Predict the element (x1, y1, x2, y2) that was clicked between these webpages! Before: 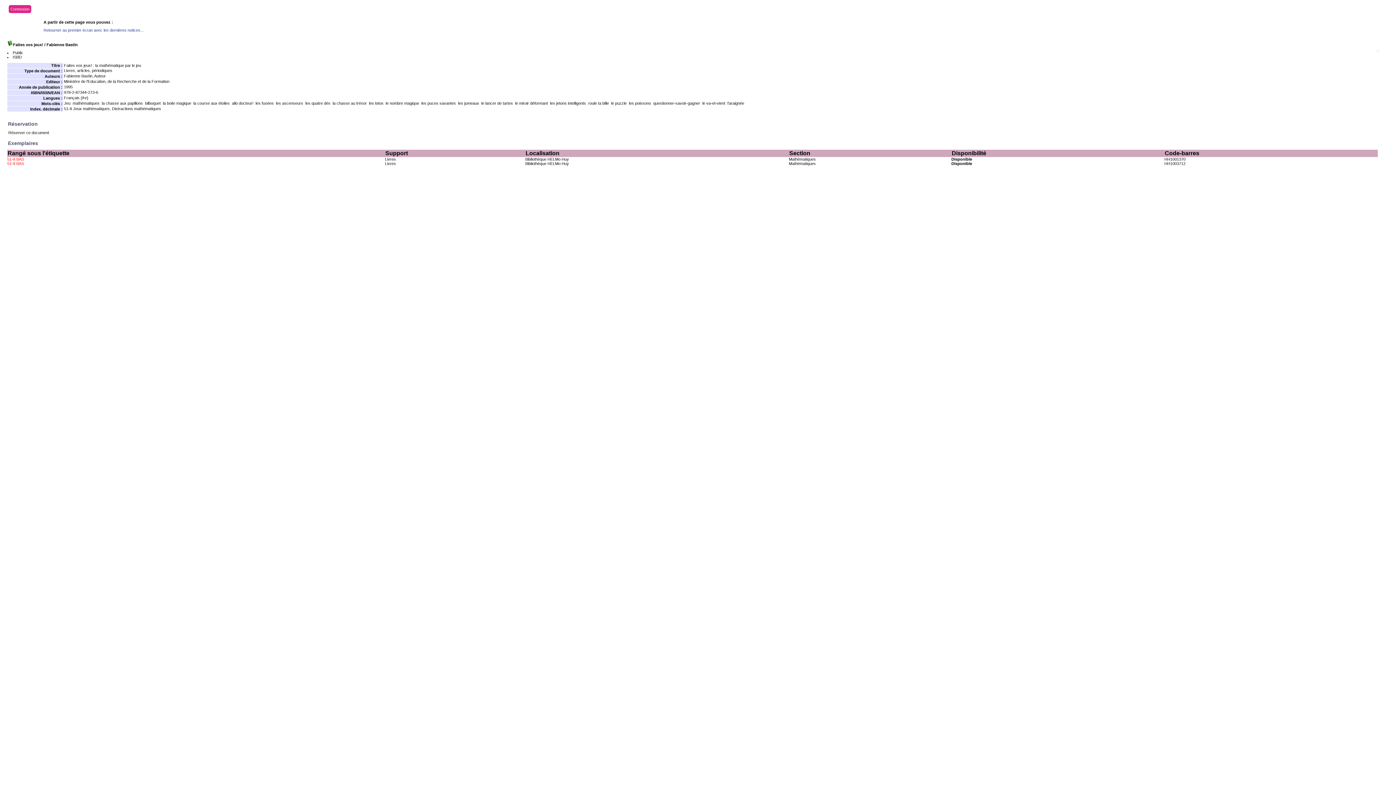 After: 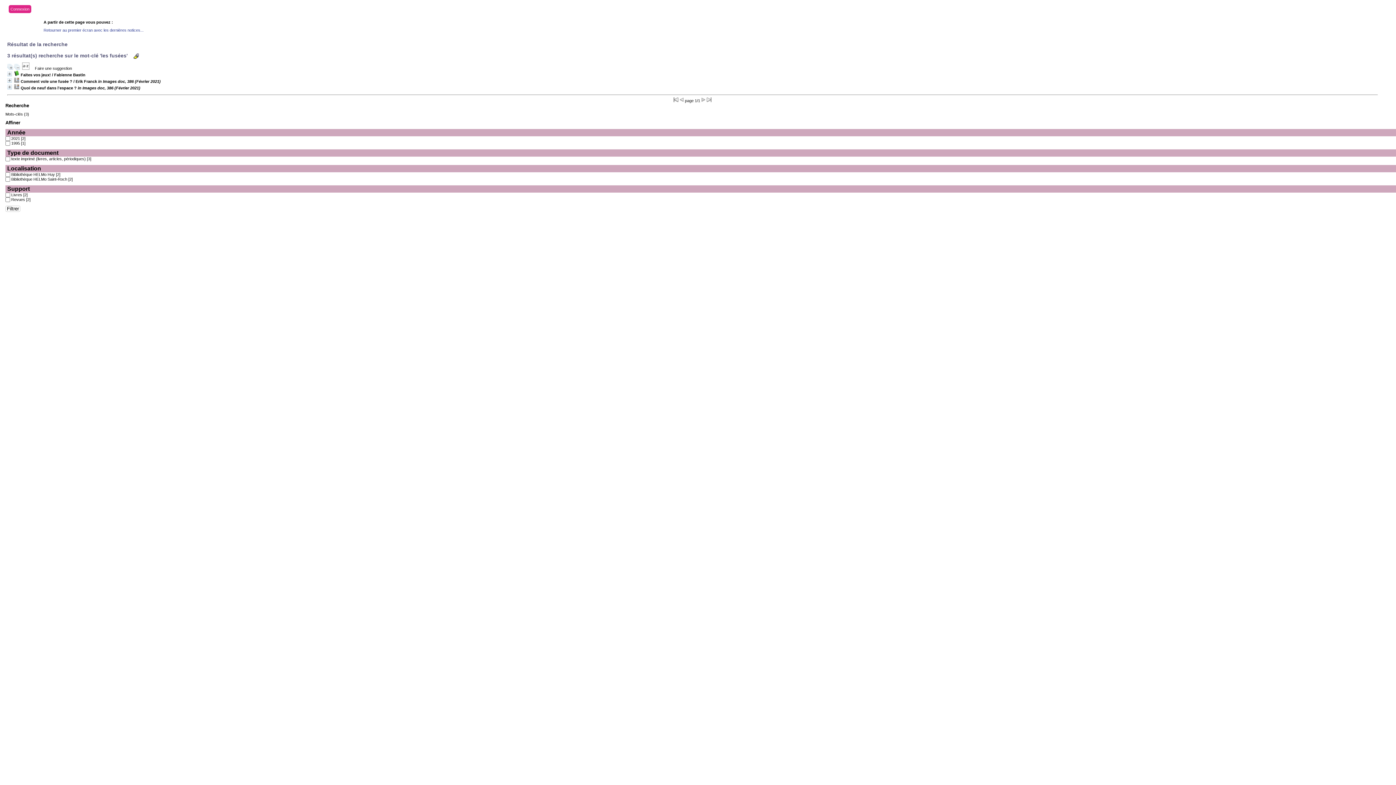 Action: label: les fusées bbox: (255, 101, 273, 105)